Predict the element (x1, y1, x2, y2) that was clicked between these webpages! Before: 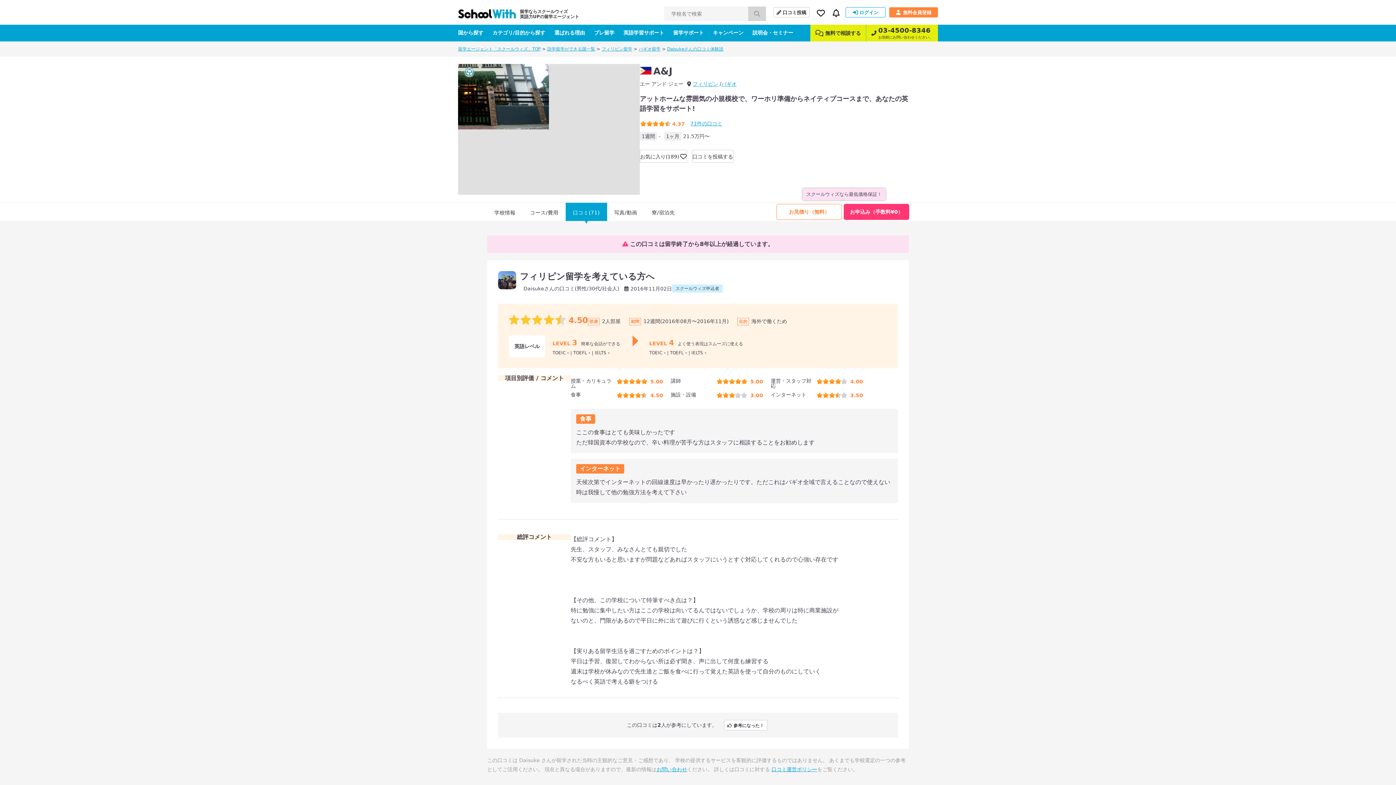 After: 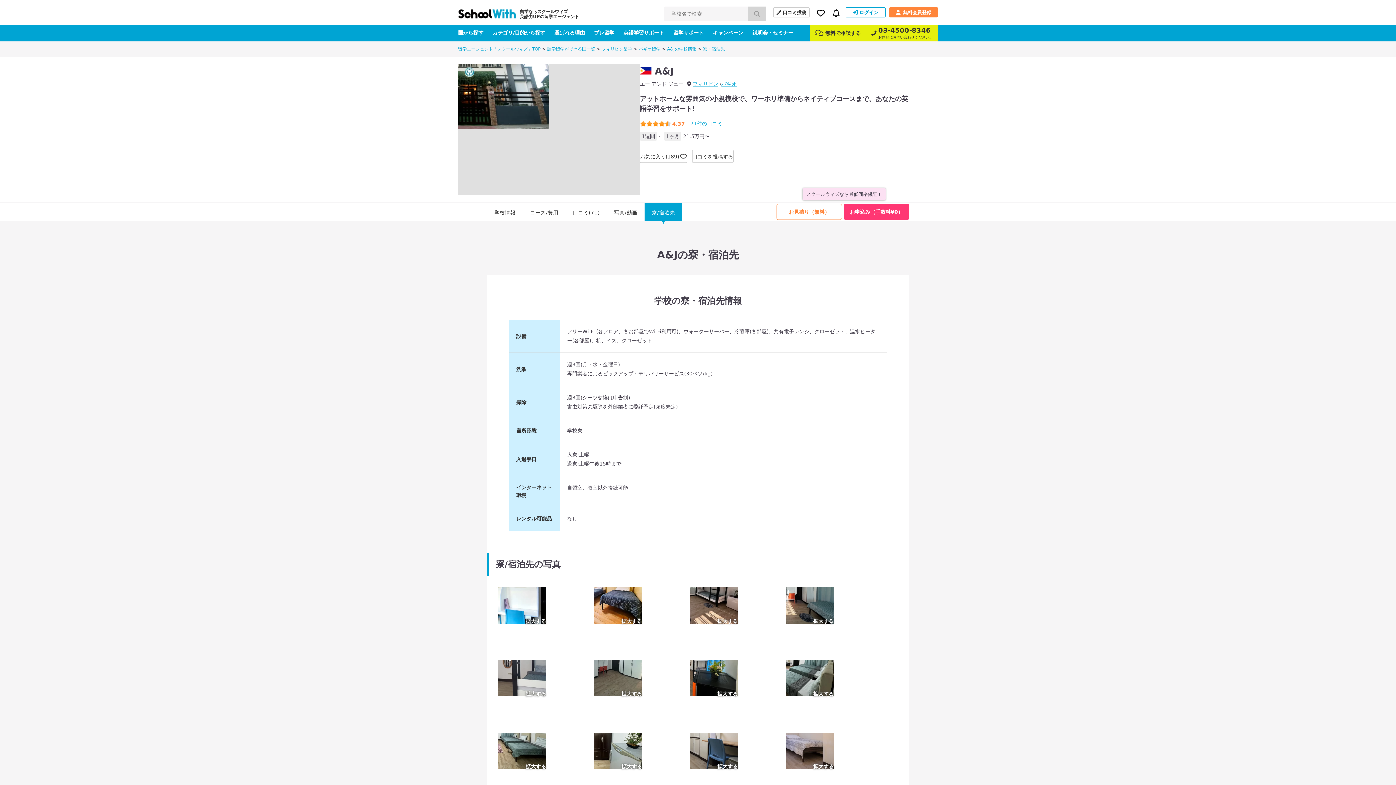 Action: label: 寮/宿泊先 bbox: (644, 202, 682, 221)